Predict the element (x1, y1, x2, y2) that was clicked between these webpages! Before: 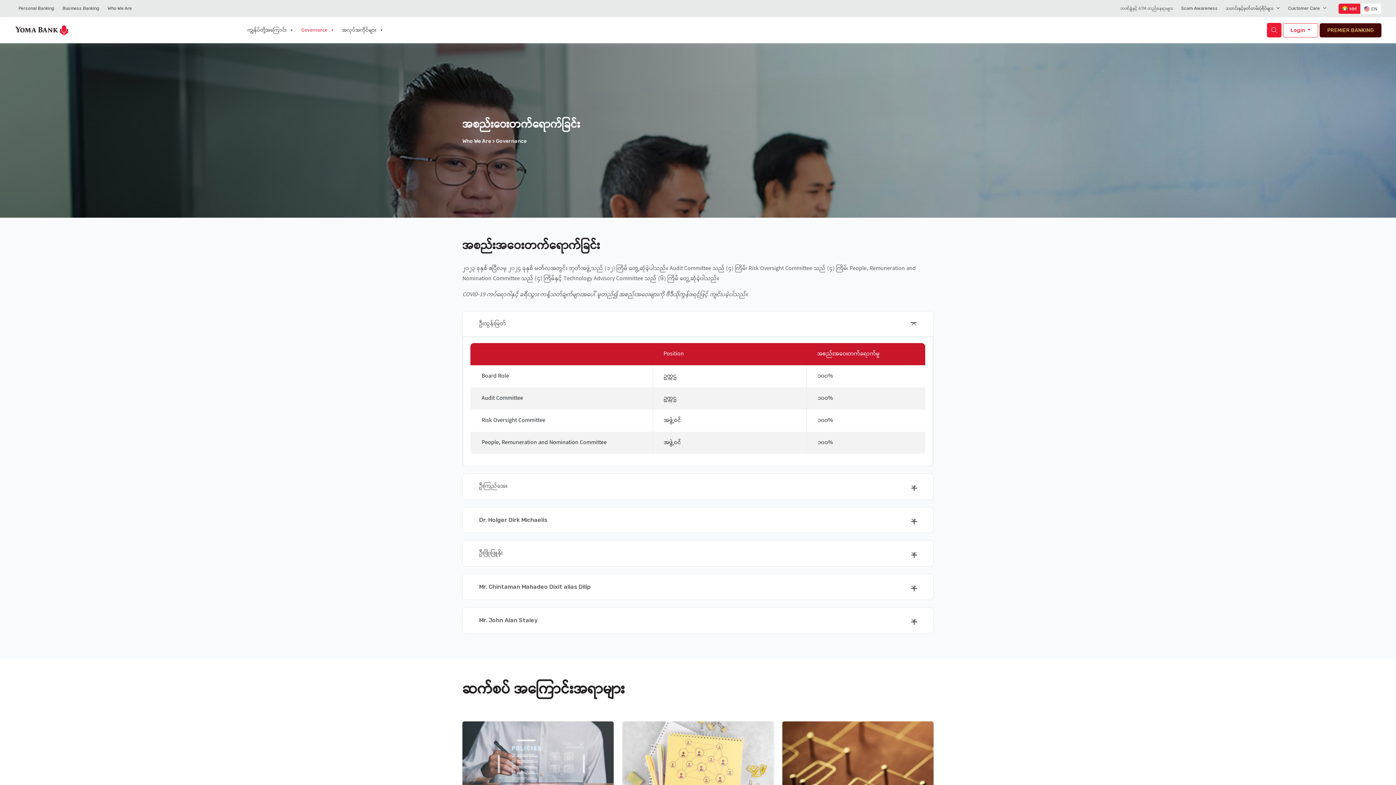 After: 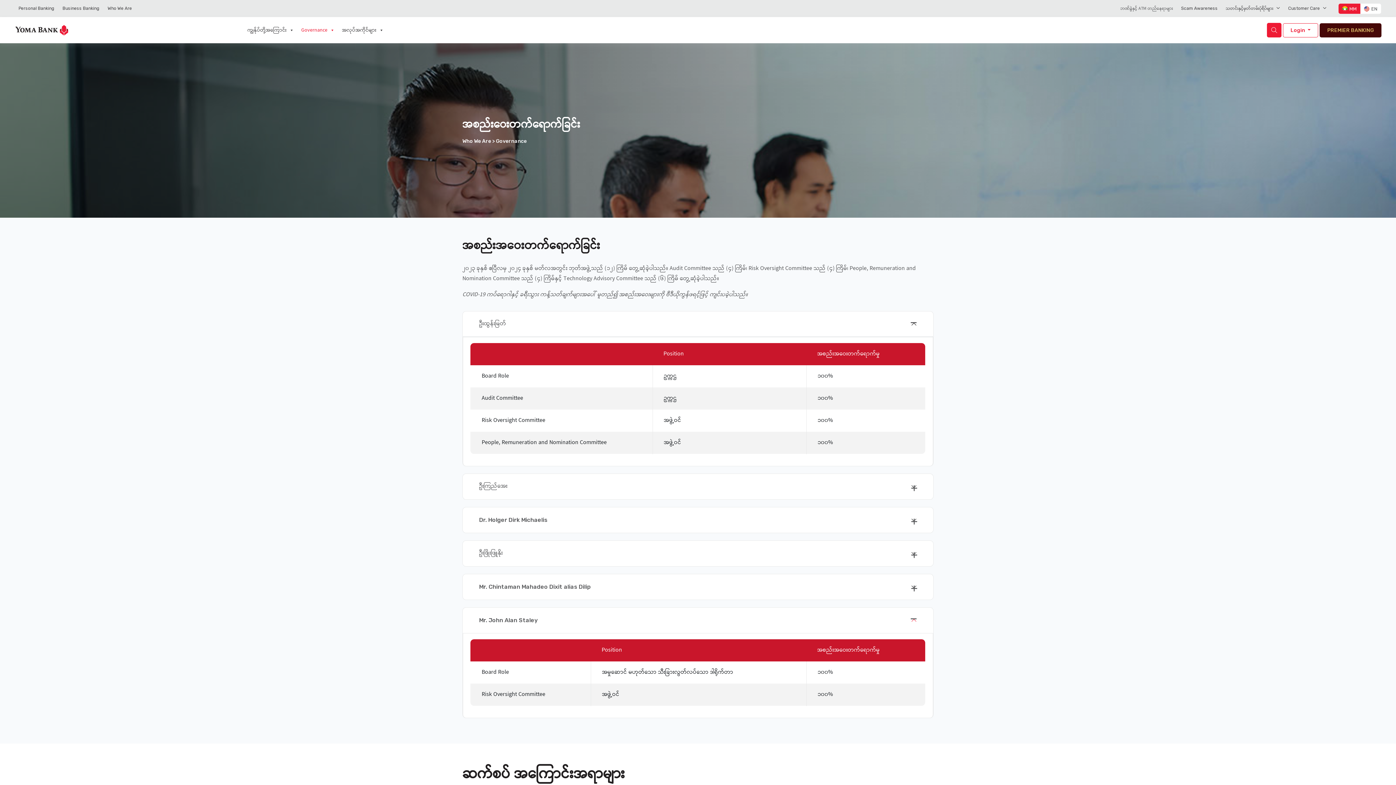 Action: label: Mr. John Alan Staley bbox: (462, 608, 933, 633)